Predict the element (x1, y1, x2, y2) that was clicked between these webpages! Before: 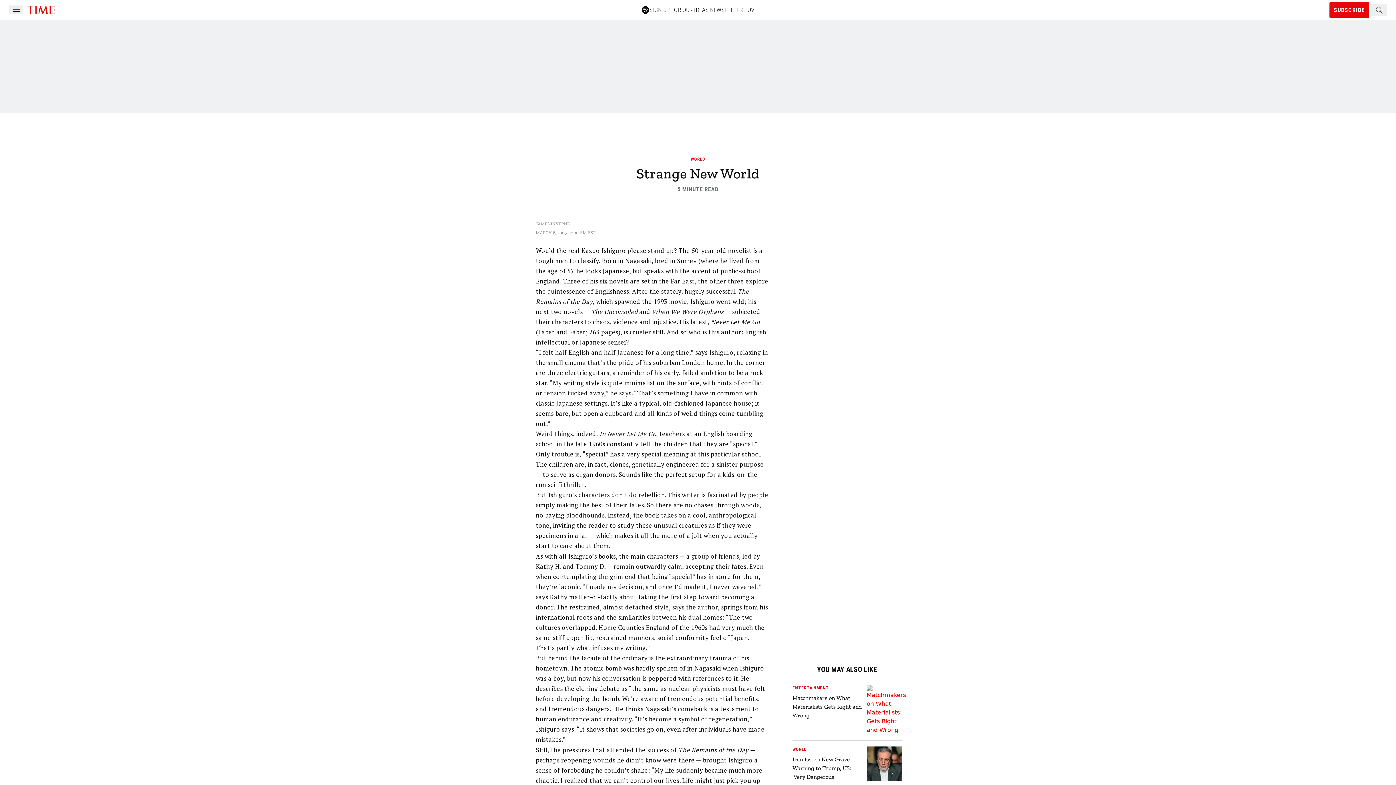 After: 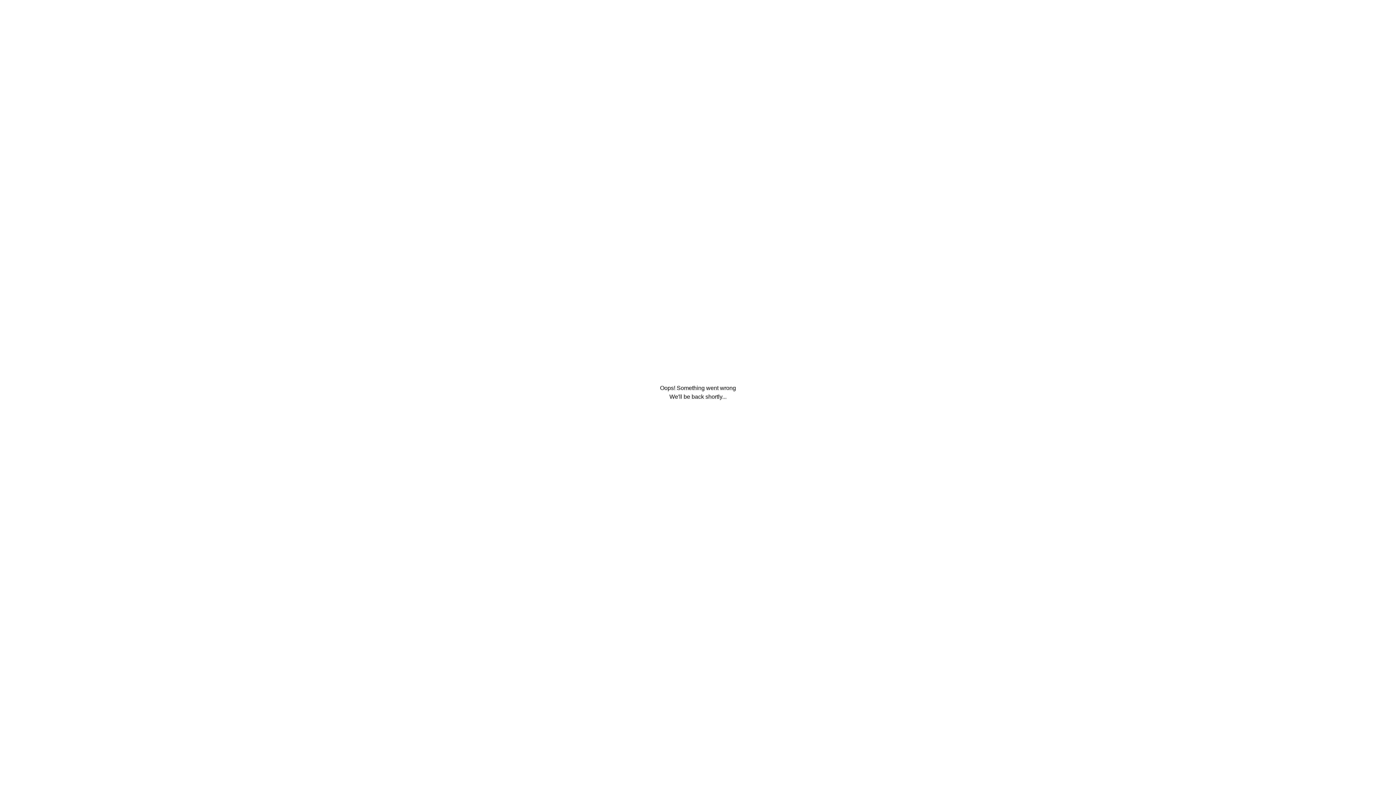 Action: bbox: (26, 5, 56, 14)